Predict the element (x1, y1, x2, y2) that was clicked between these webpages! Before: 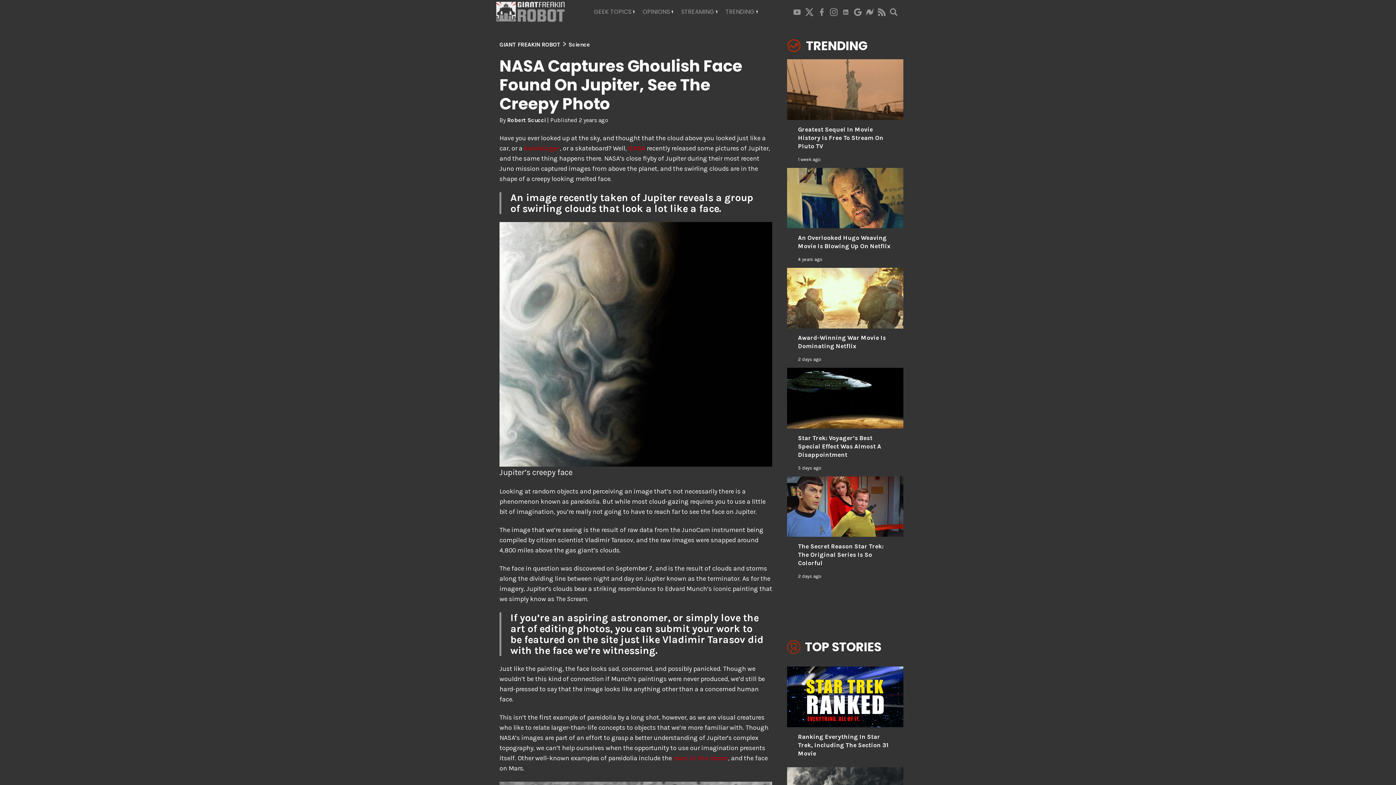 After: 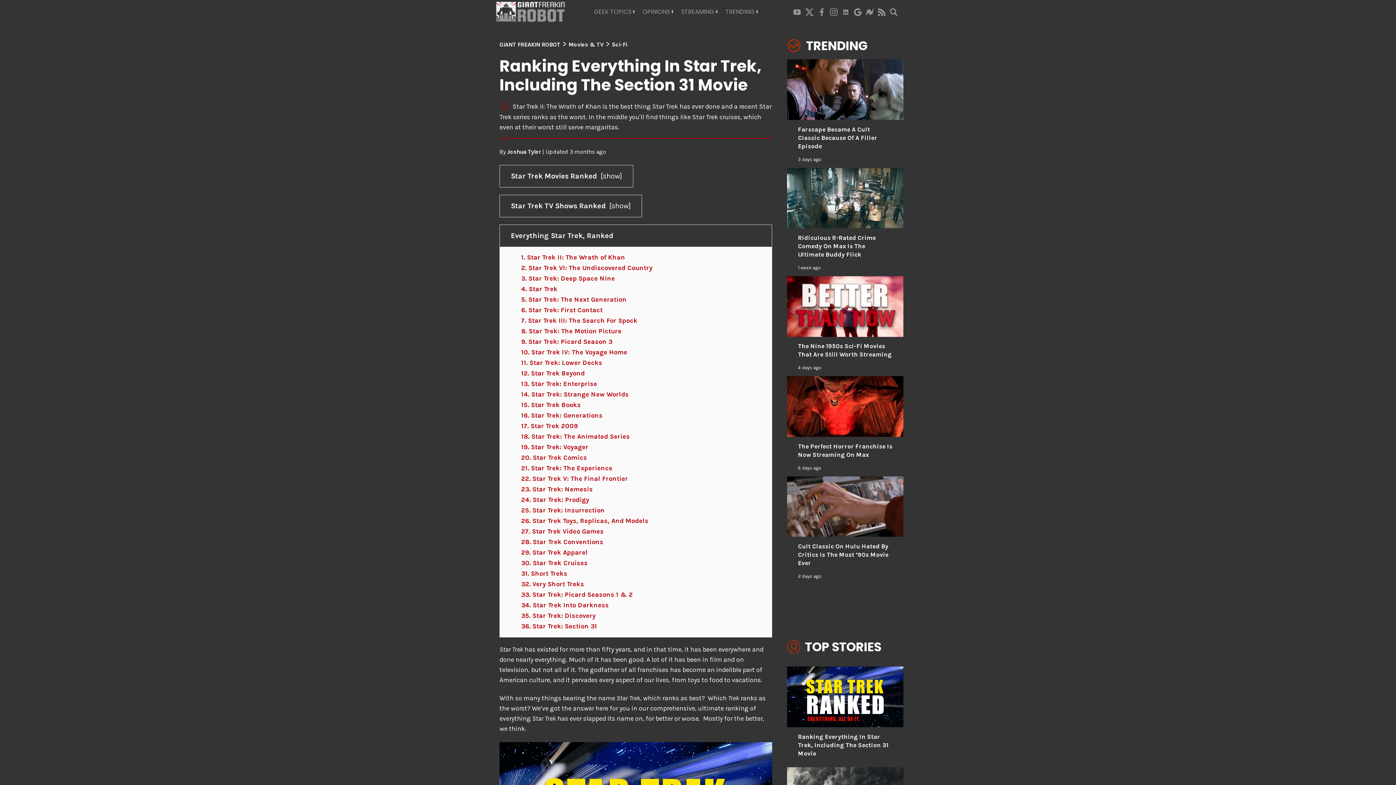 Action: label: Ranking Everything In Star Trek, Including The Section 31 Movie bbox: (787, 666, 903, 758)